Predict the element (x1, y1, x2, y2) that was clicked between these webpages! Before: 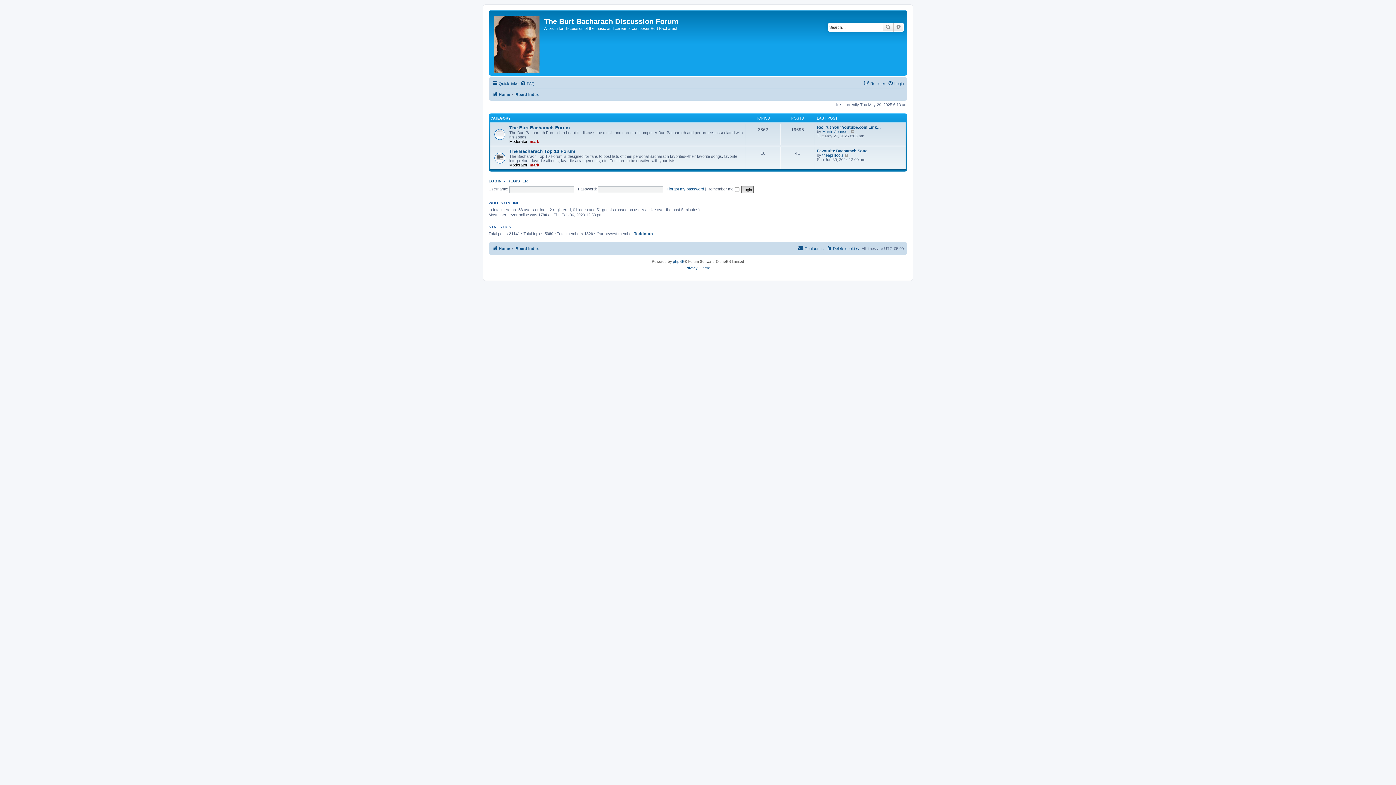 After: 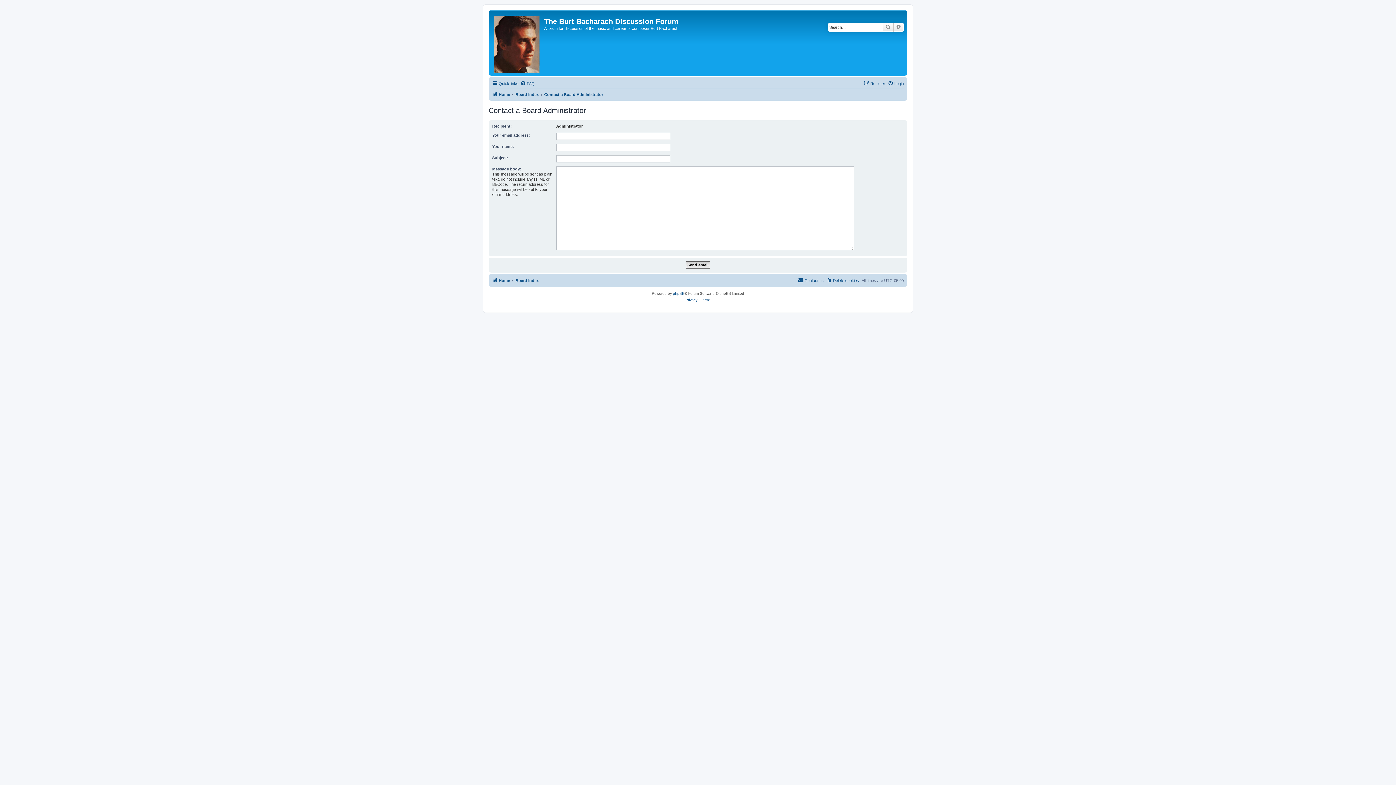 Action: label: Contact us bbox: (798, 244, 824, 253)